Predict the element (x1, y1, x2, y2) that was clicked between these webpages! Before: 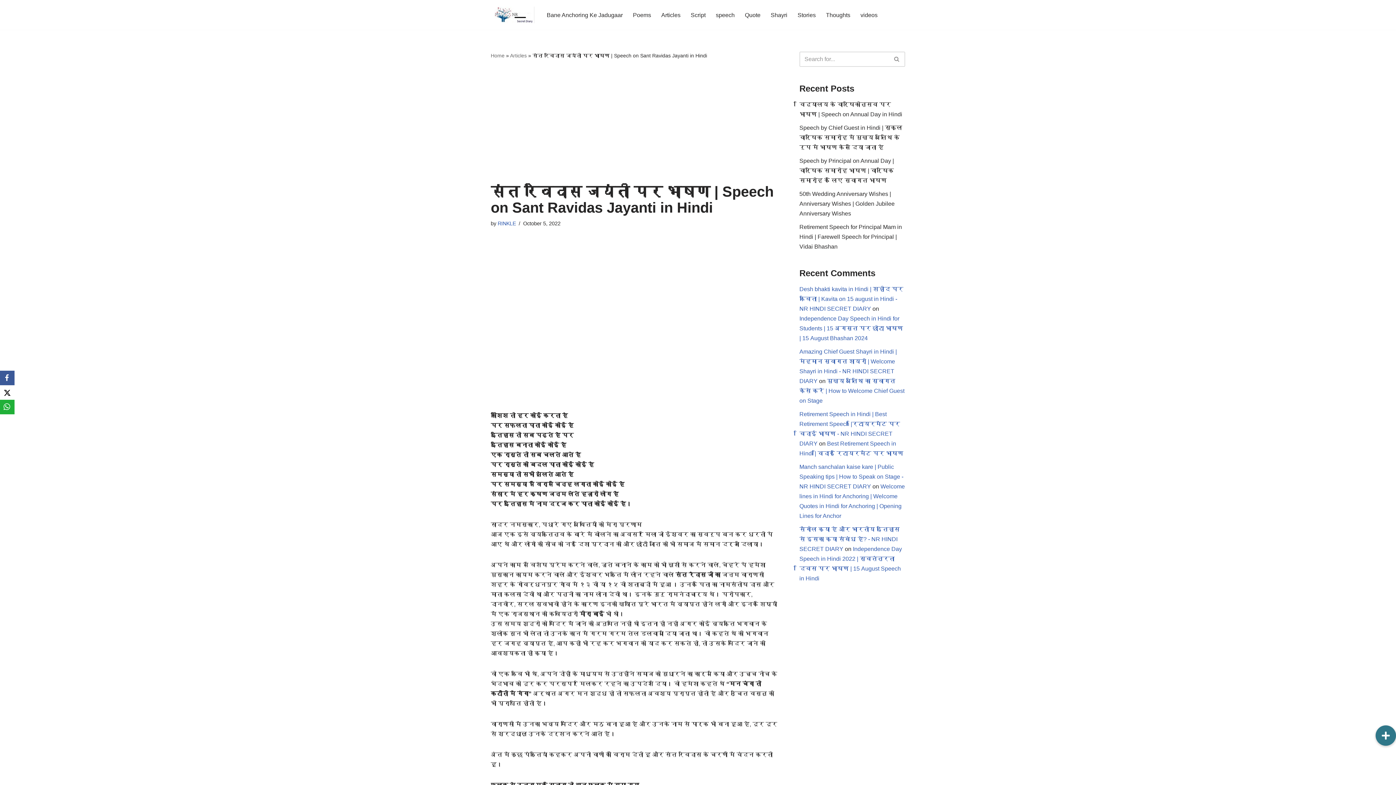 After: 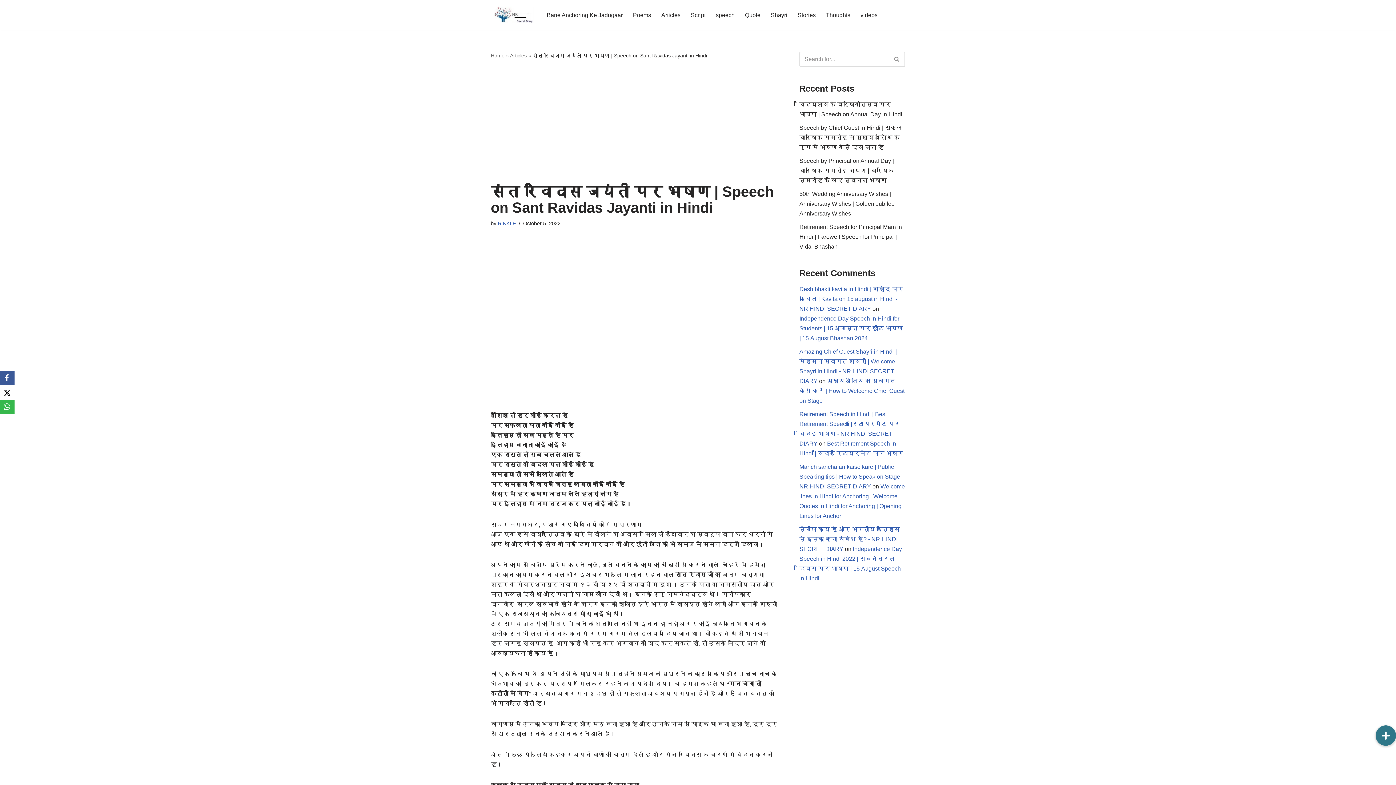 Action: label: WhatsApp bbox: (0, 400, 14, 414)